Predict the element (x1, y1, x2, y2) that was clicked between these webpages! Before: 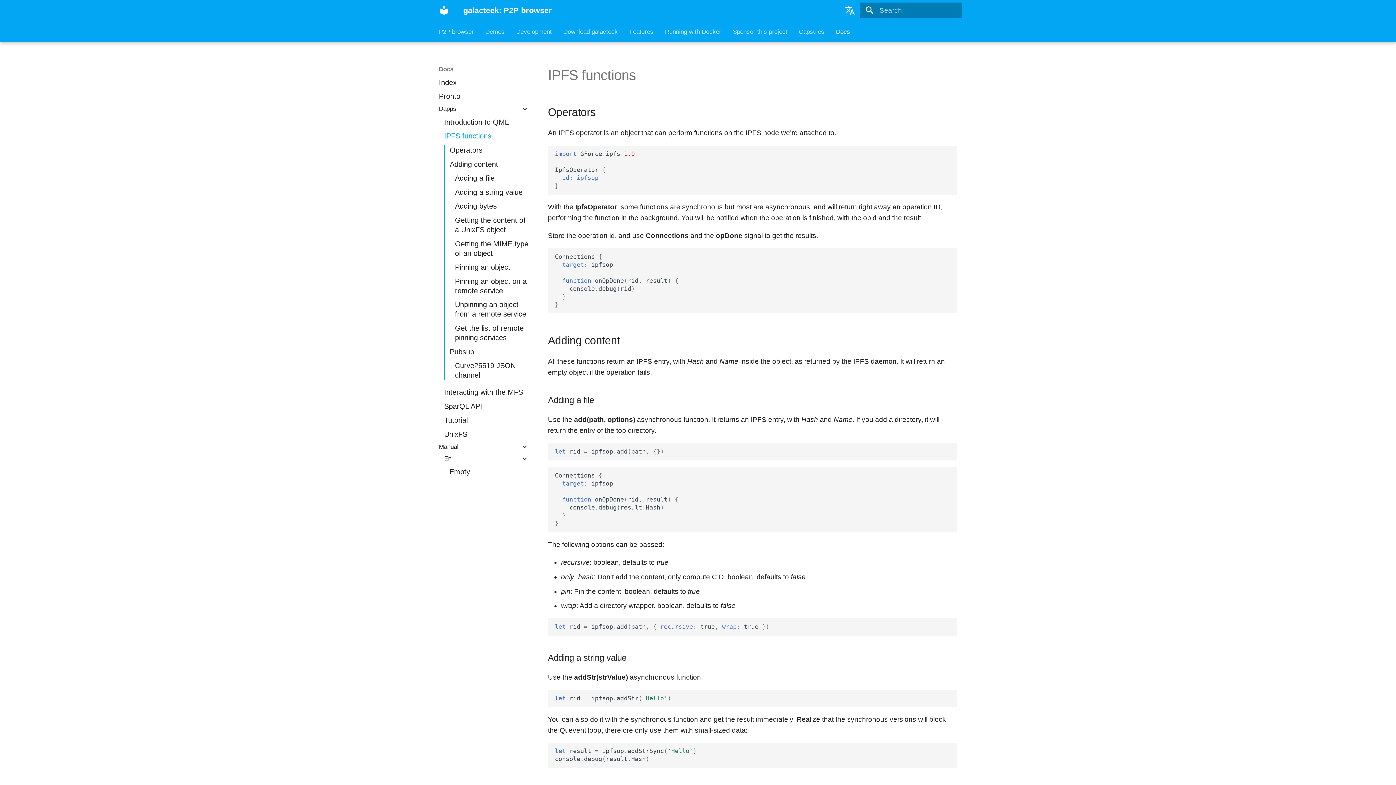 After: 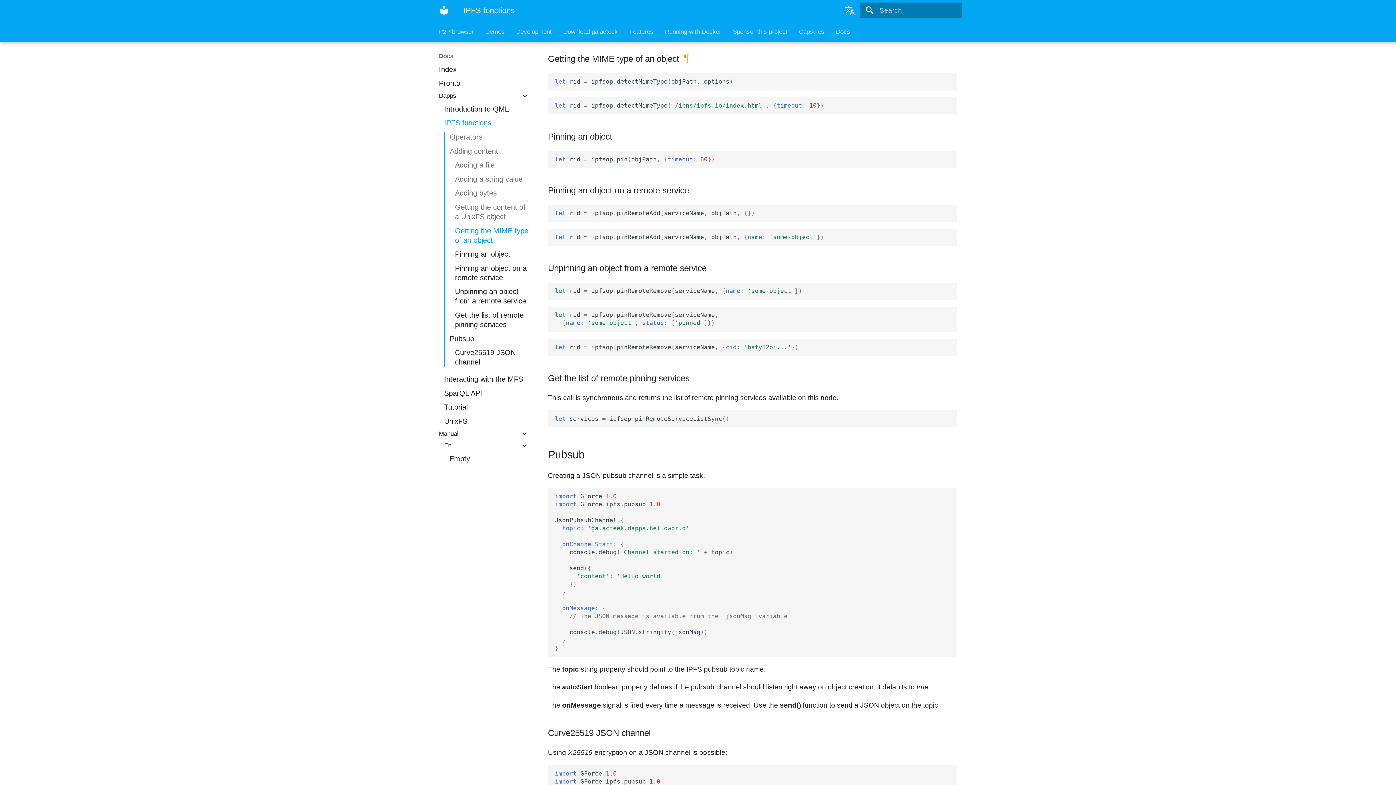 Action: label: Getting the MIME type of an object bbox: (455, 239, 528, 258)